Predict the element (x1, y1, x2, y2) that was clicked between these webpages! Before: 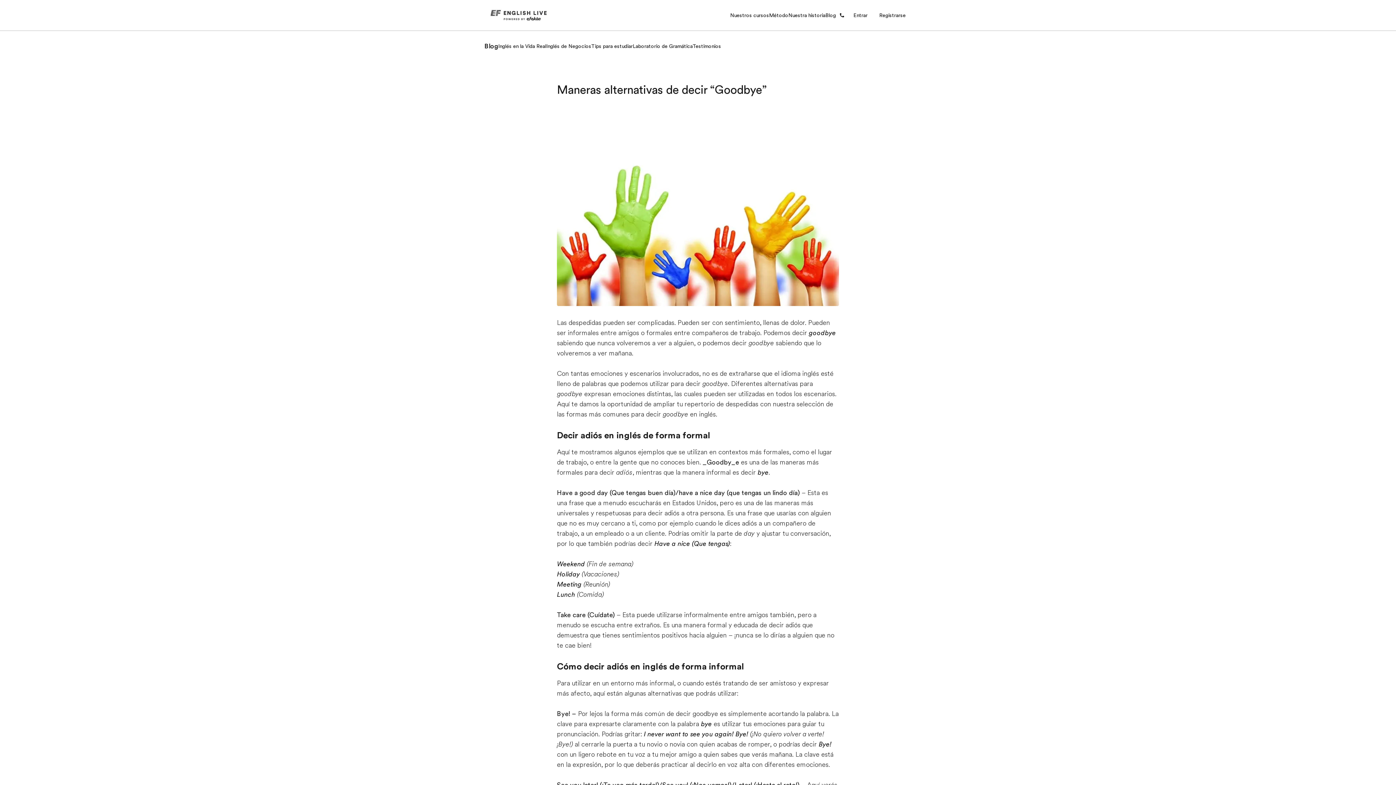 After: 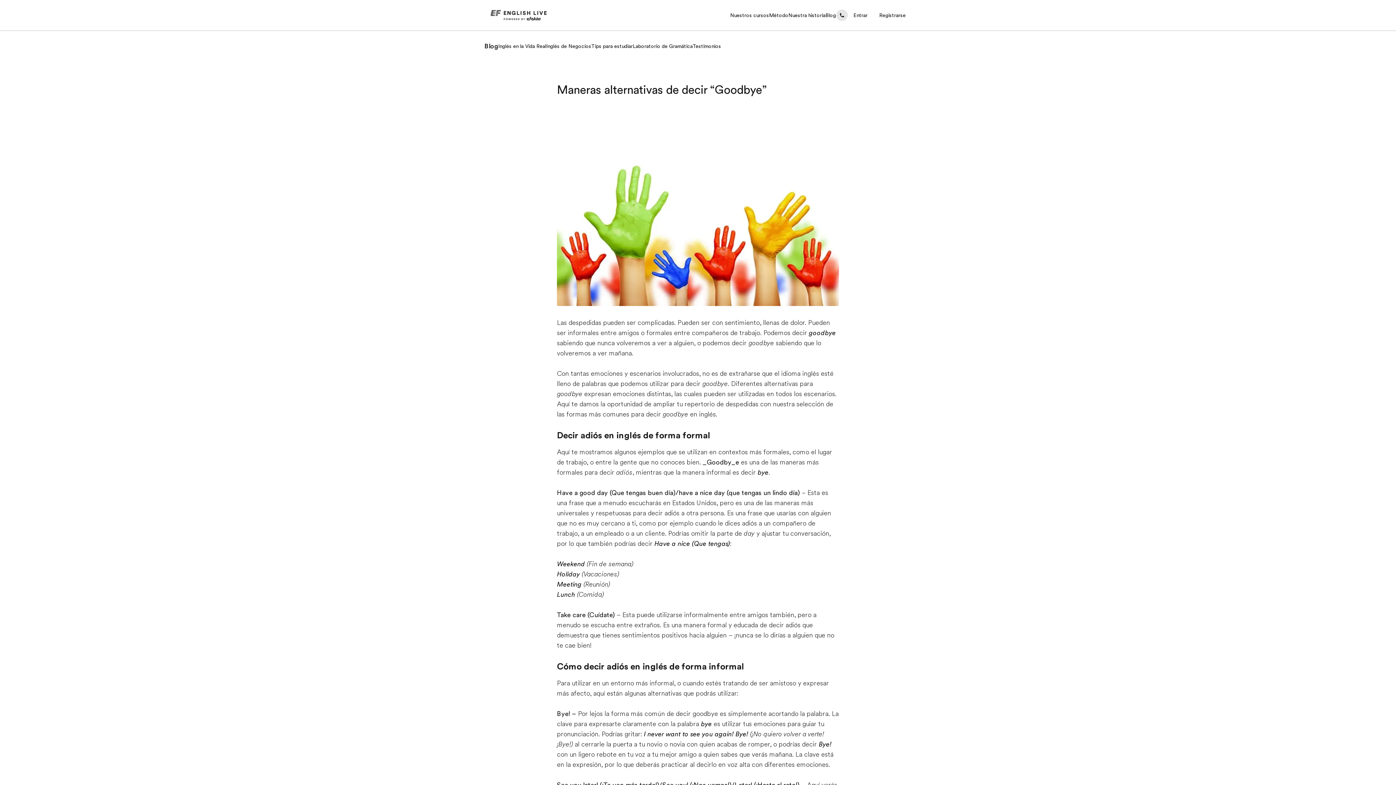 Action: label: Call us bbox: (836, 9, 847, 21)